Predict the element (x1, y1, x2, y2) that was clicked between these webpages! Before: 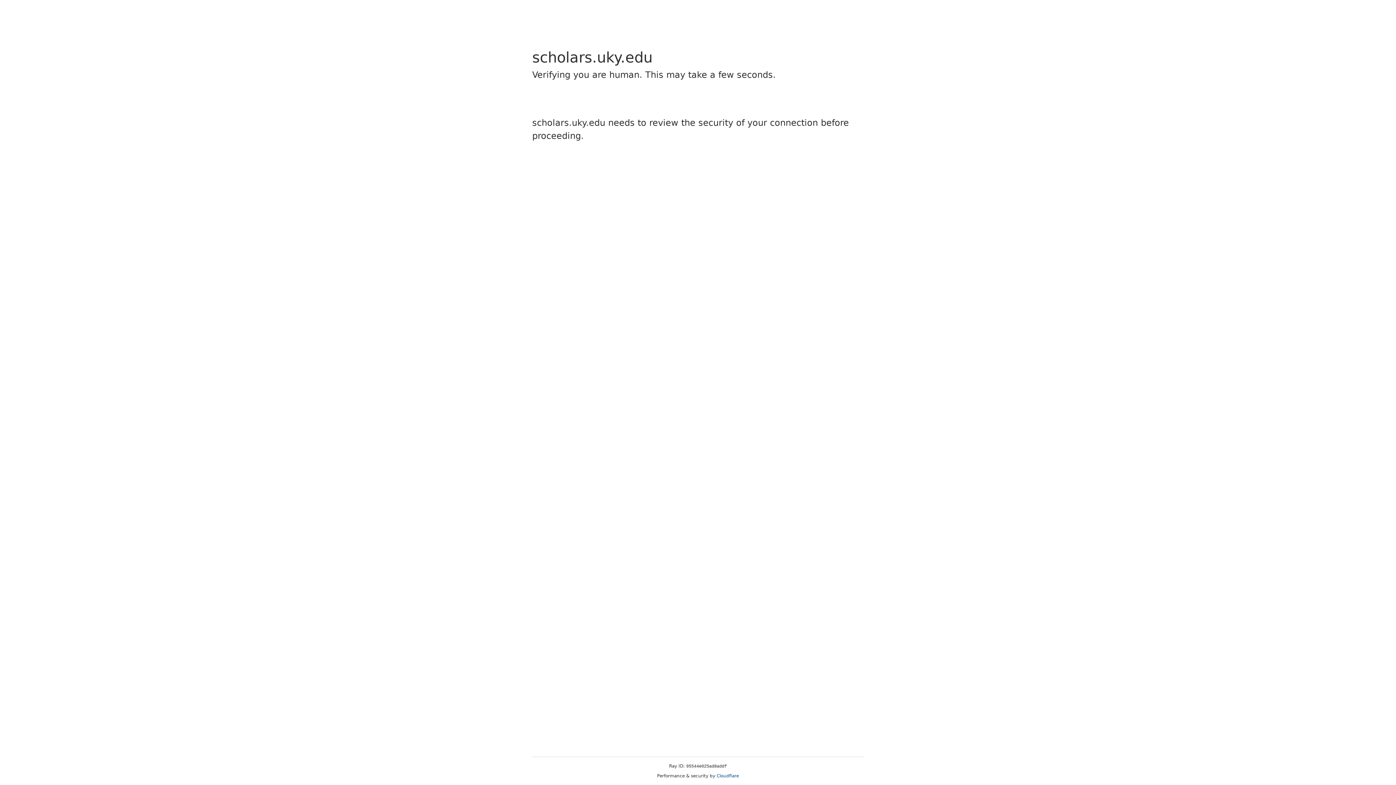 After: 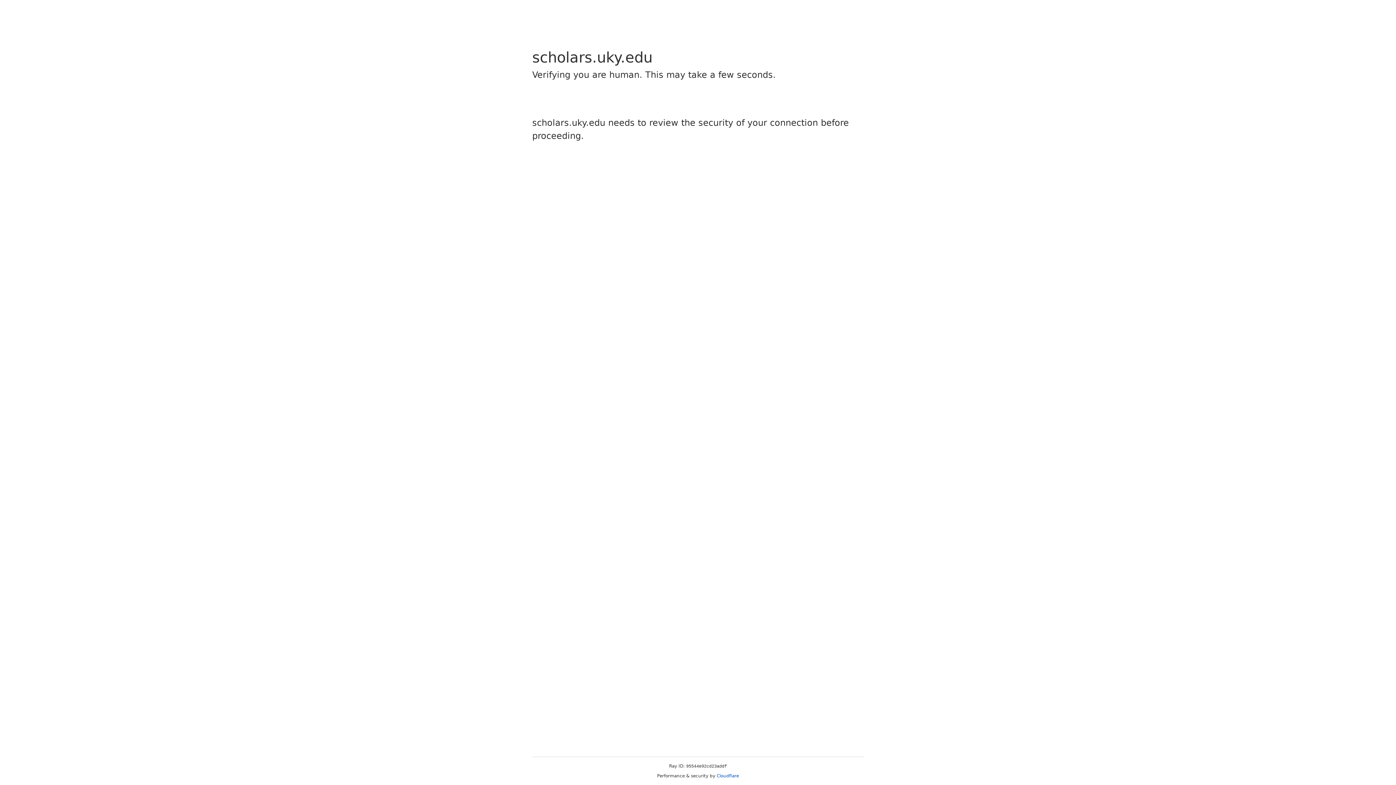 Action: label: Cloudflare bbox: (716, 773, 739, 778)